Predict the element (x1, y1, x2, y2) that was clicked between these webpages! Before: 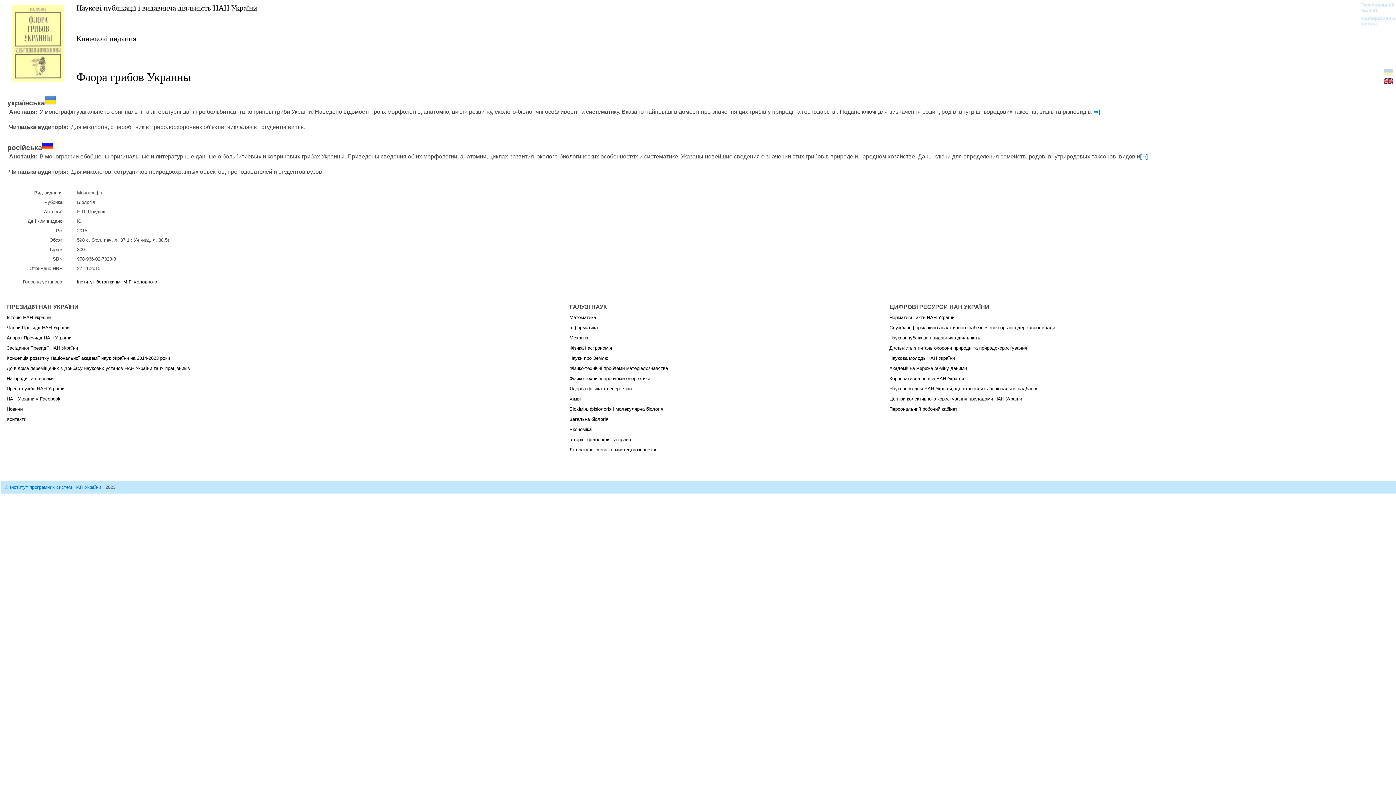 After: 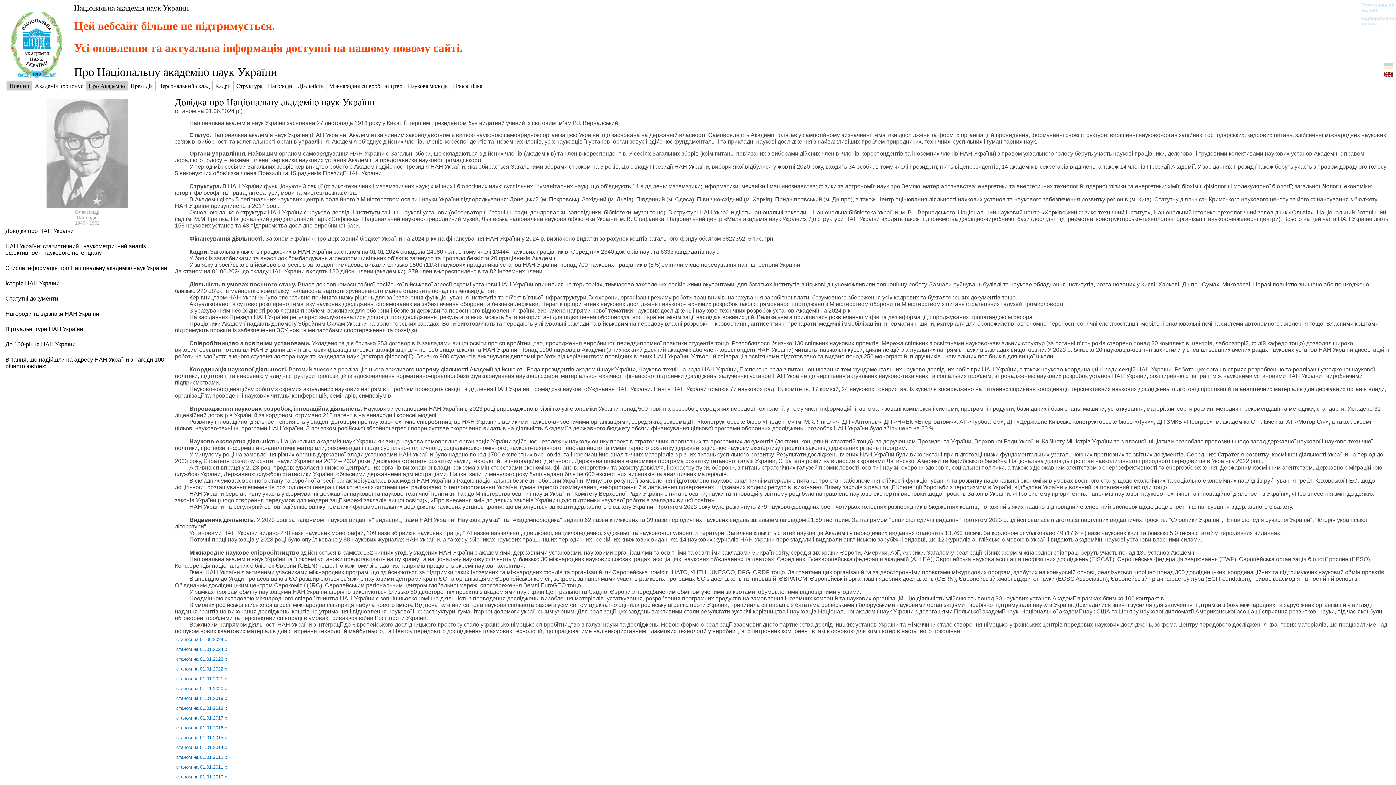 Action: label: Прес-служба НАН України bbox: (6, 386, 64, 391)